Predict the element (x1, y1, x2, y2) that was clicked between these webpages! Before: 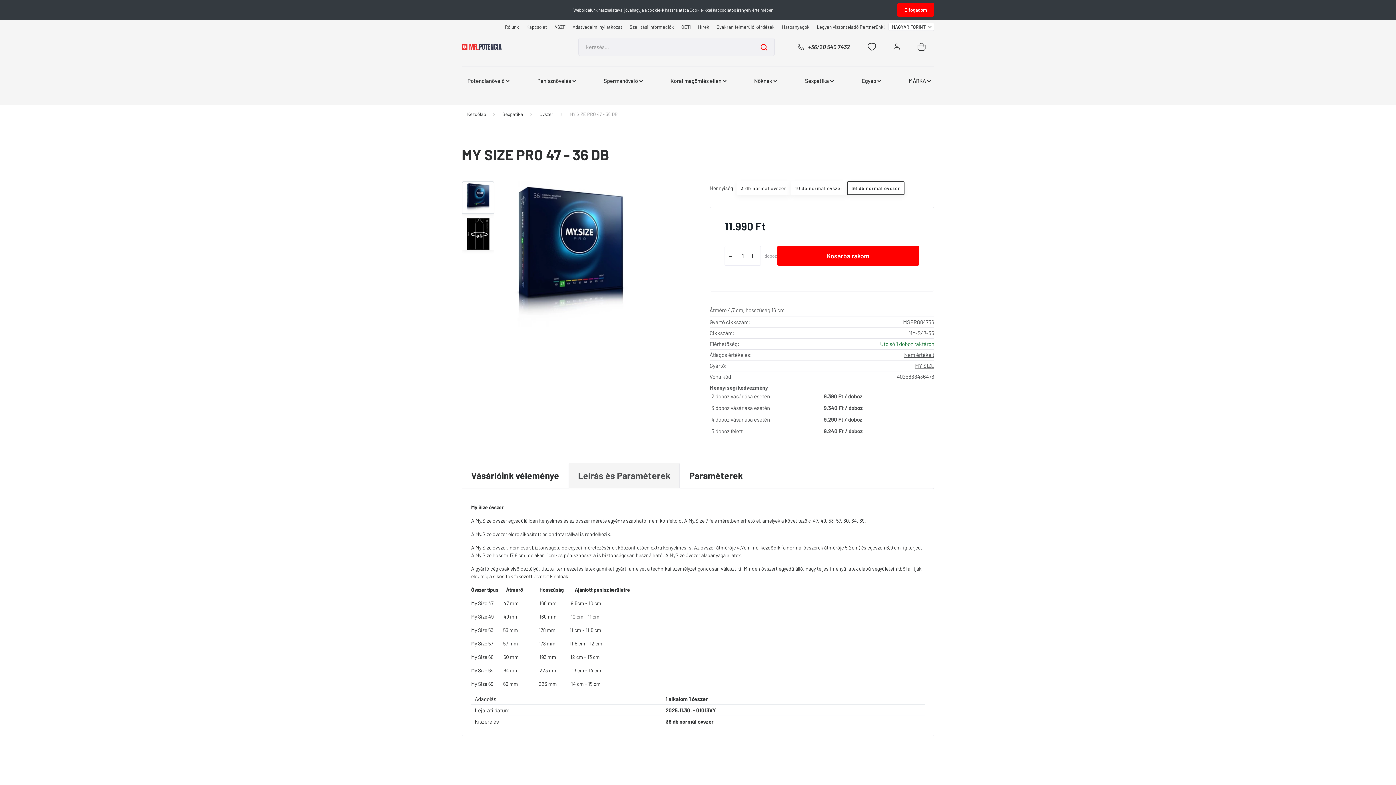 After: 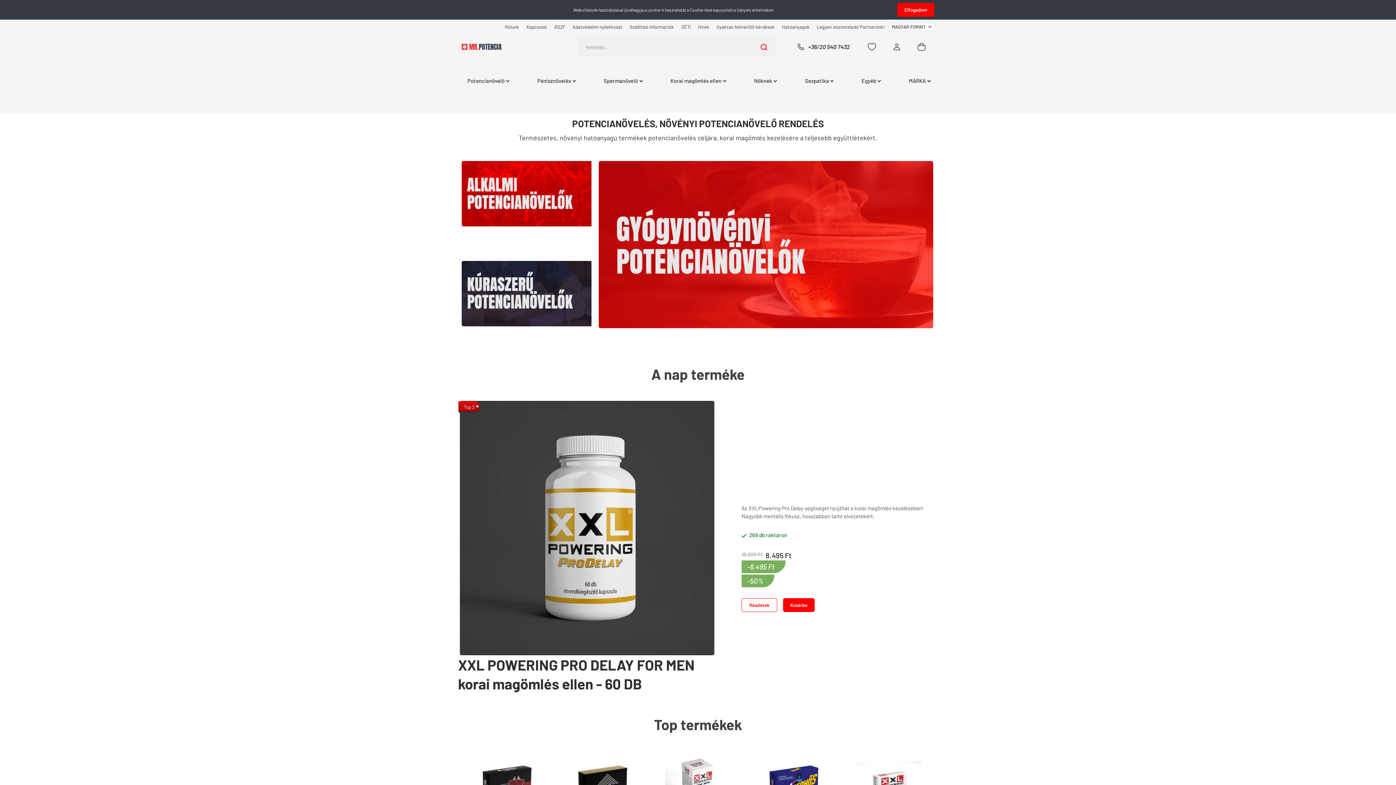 Action: bbox: (467, 111, 486, 117) label: Kezdőlap